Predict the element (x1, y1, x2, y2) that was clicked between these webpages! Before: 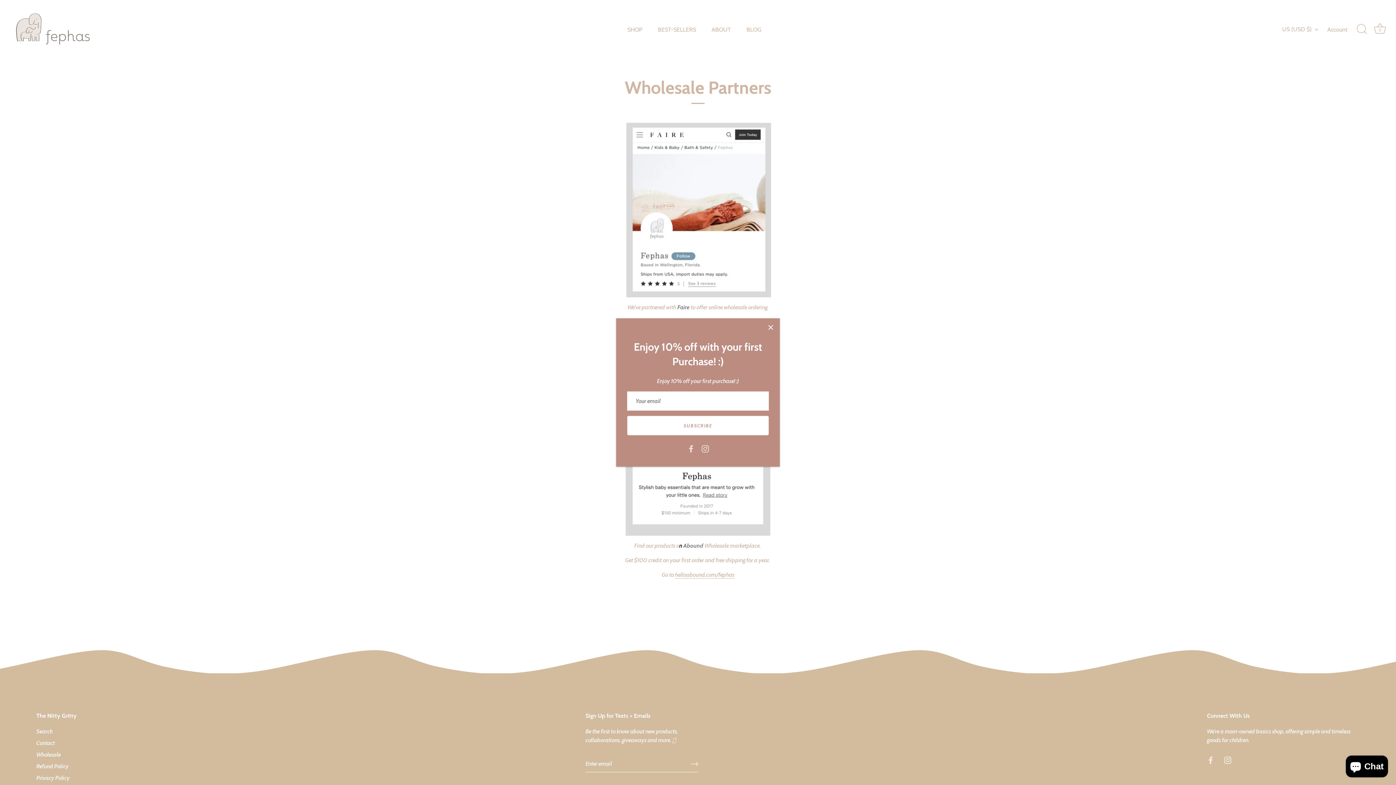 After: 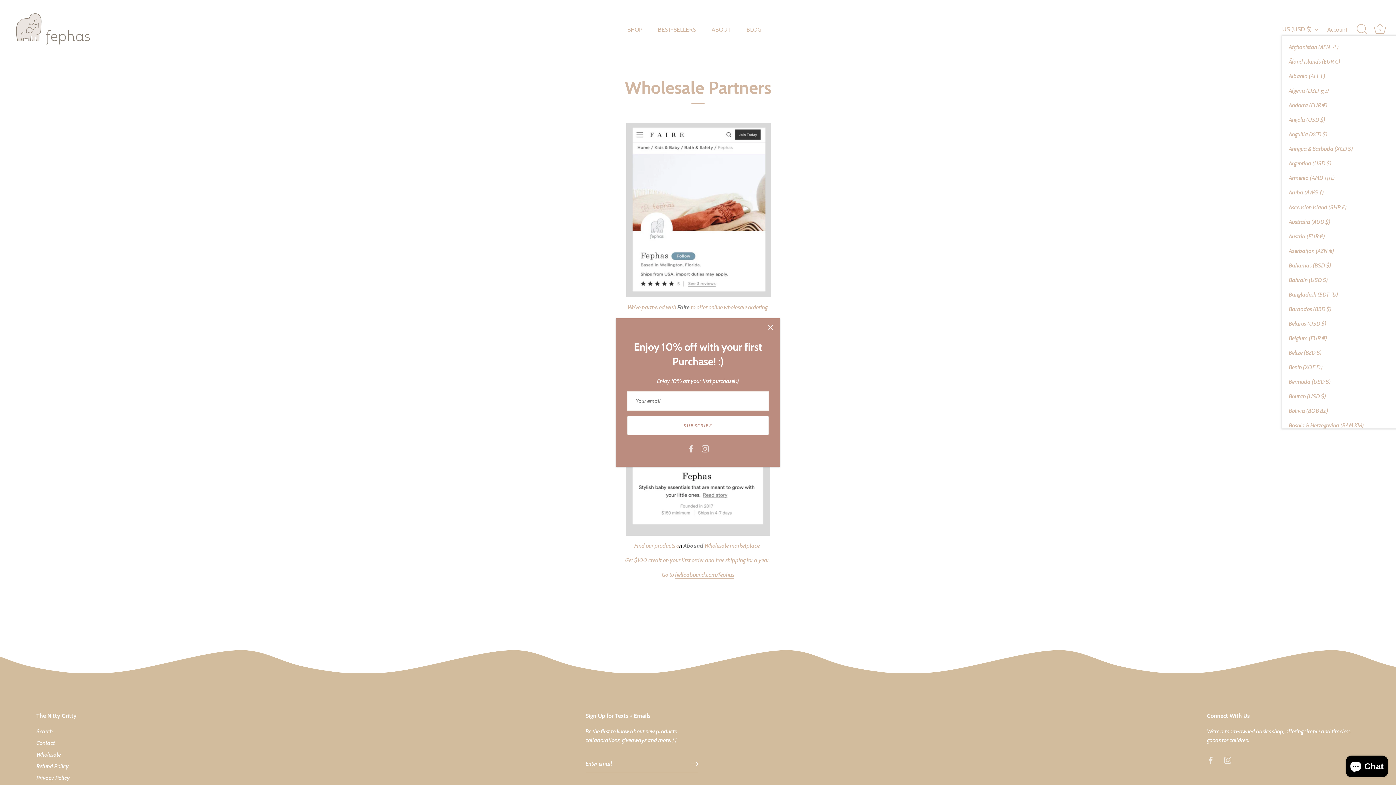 Action: bbox: (1282, 25, 1326, 32) label: US (USD $)